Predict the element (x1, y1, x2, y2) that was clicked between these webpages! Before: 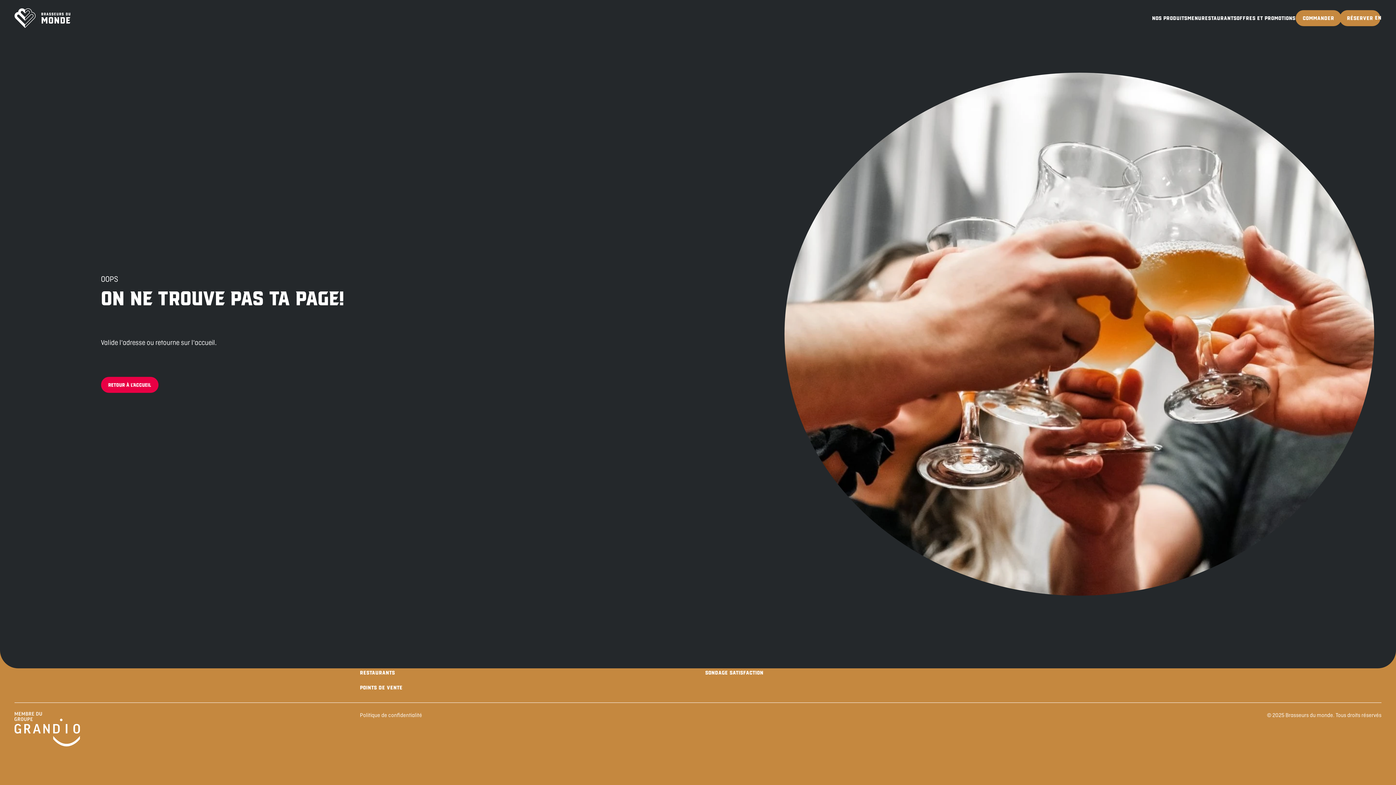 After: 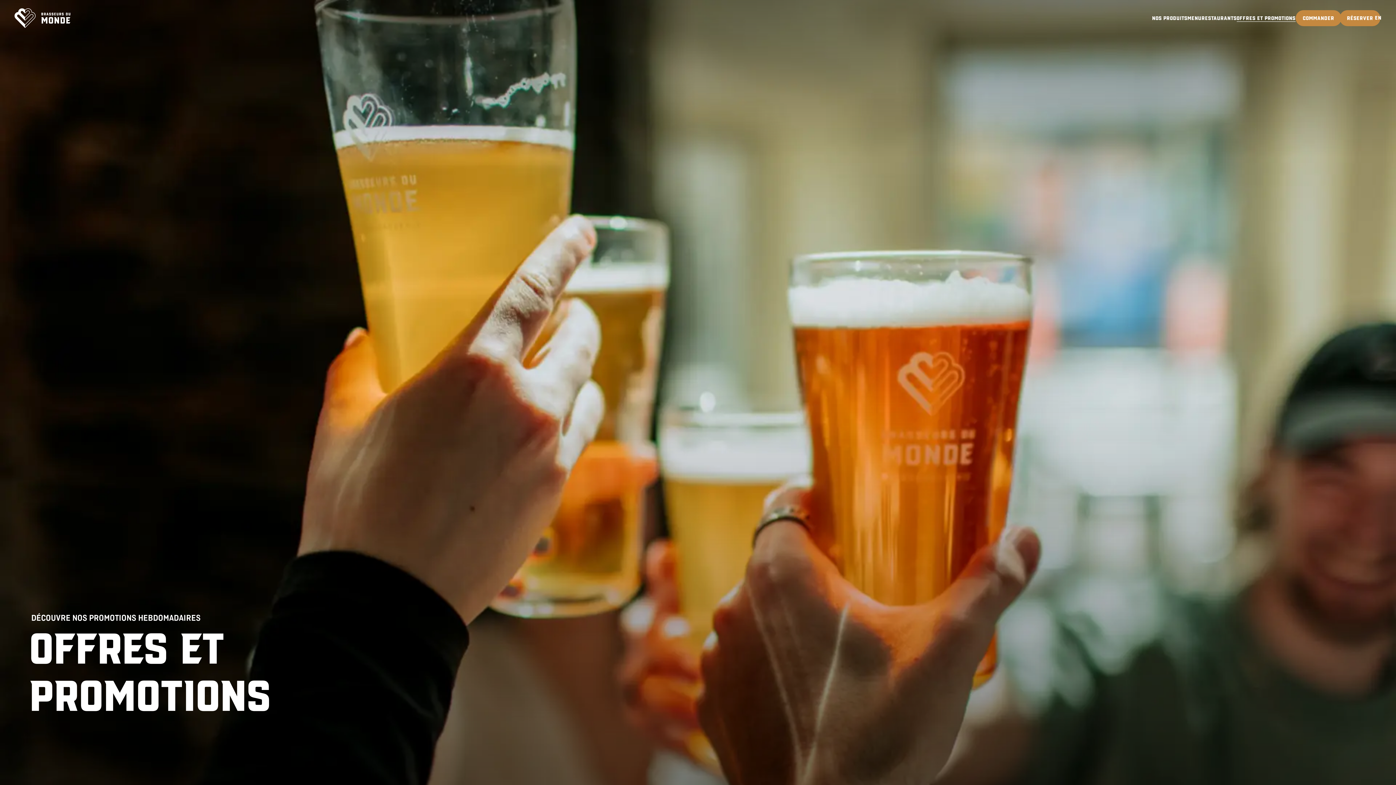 Action: label: Offres et promotions bbox: (1236, 15, 1295, 21)